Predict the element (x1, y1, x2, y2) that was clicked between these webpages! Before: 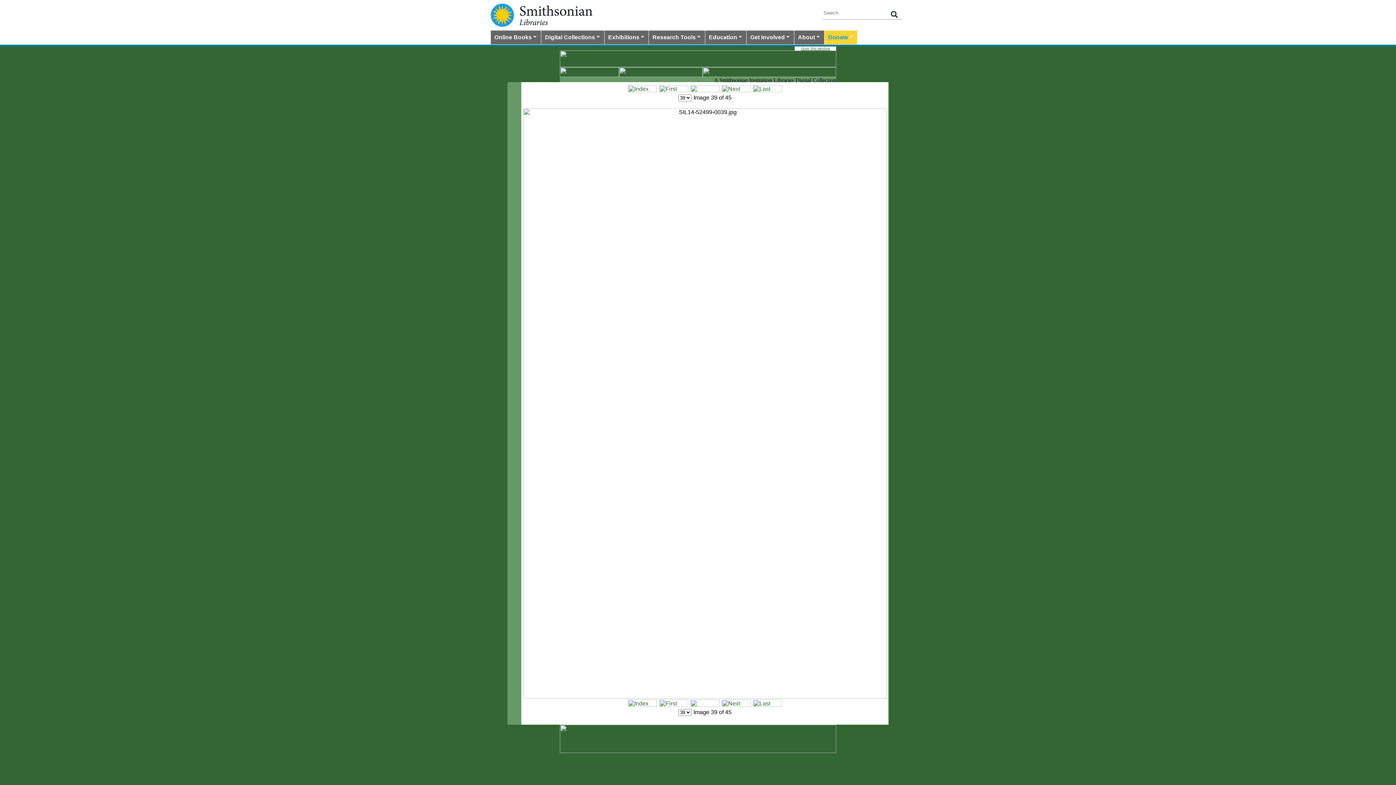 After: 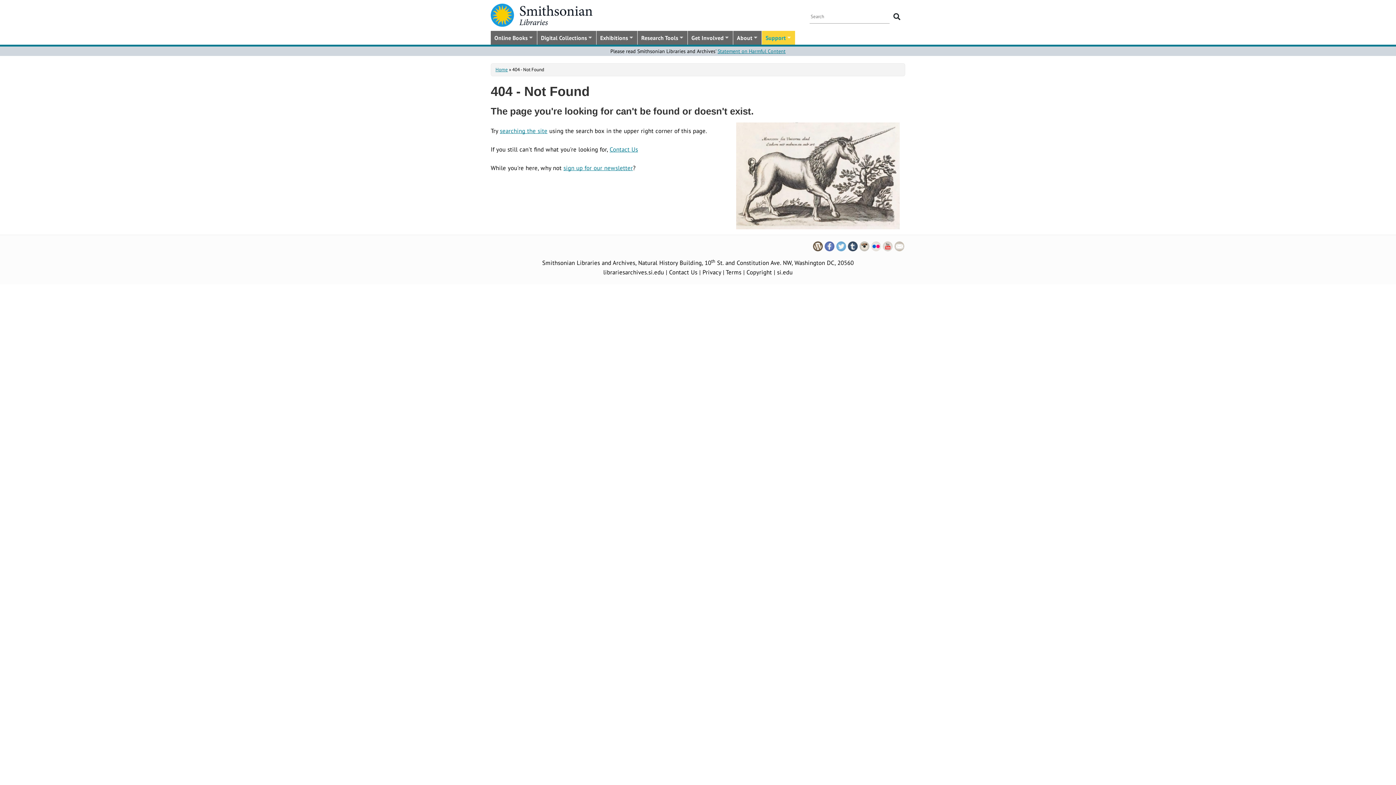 Action: bbox: (746, 30, 794, 44) label: Get Involved
Â»